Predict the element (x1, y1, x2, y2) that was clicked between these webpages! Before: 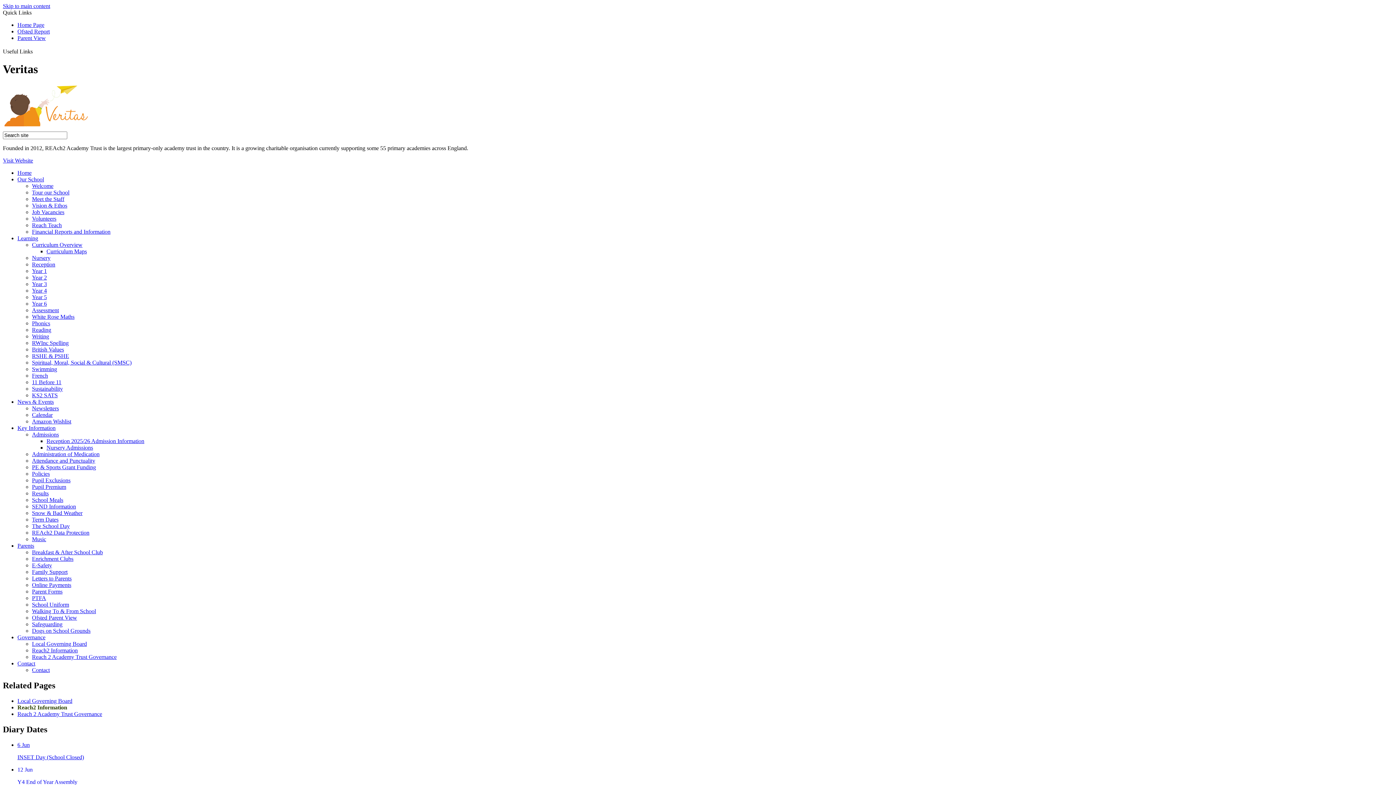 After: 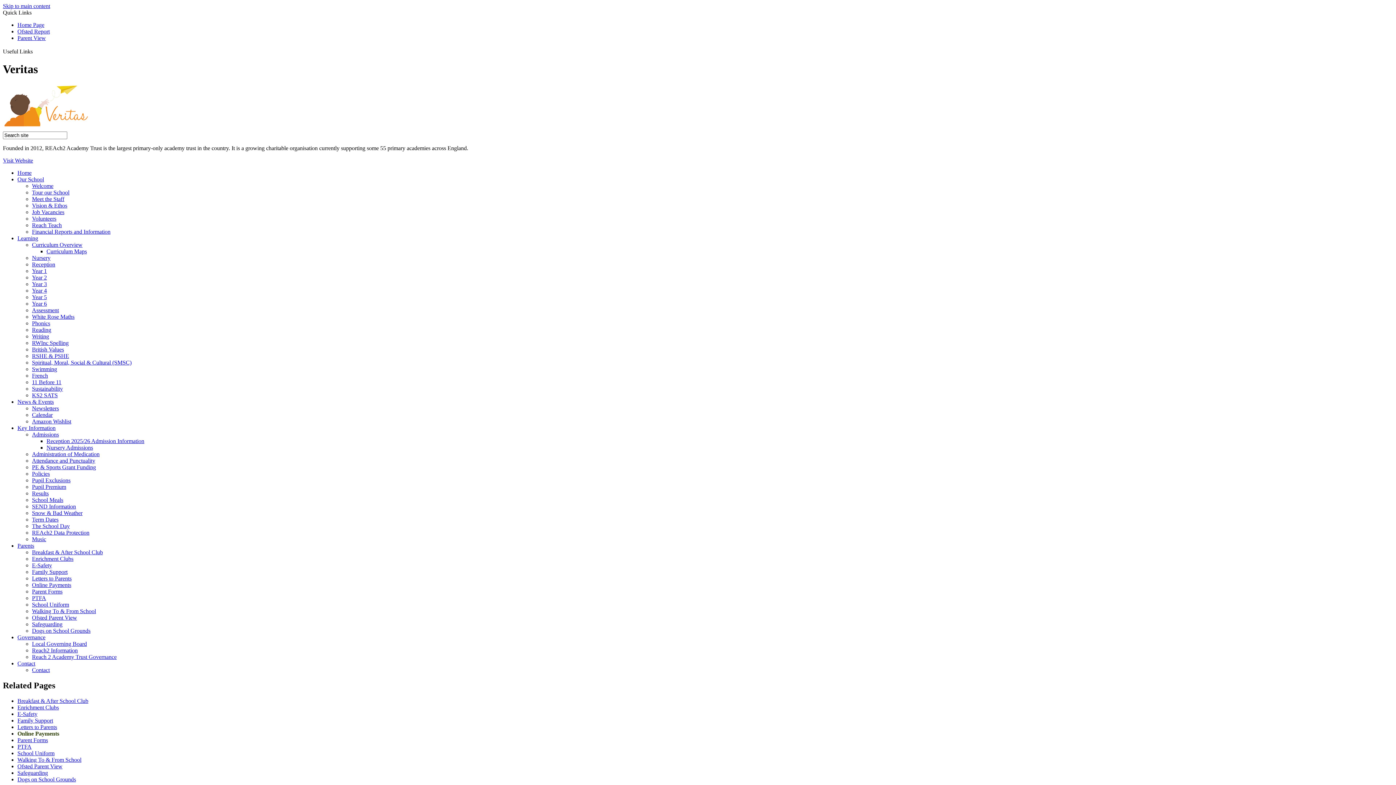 Action: bbox: (32, 582, 71, 588) label: Online Payments